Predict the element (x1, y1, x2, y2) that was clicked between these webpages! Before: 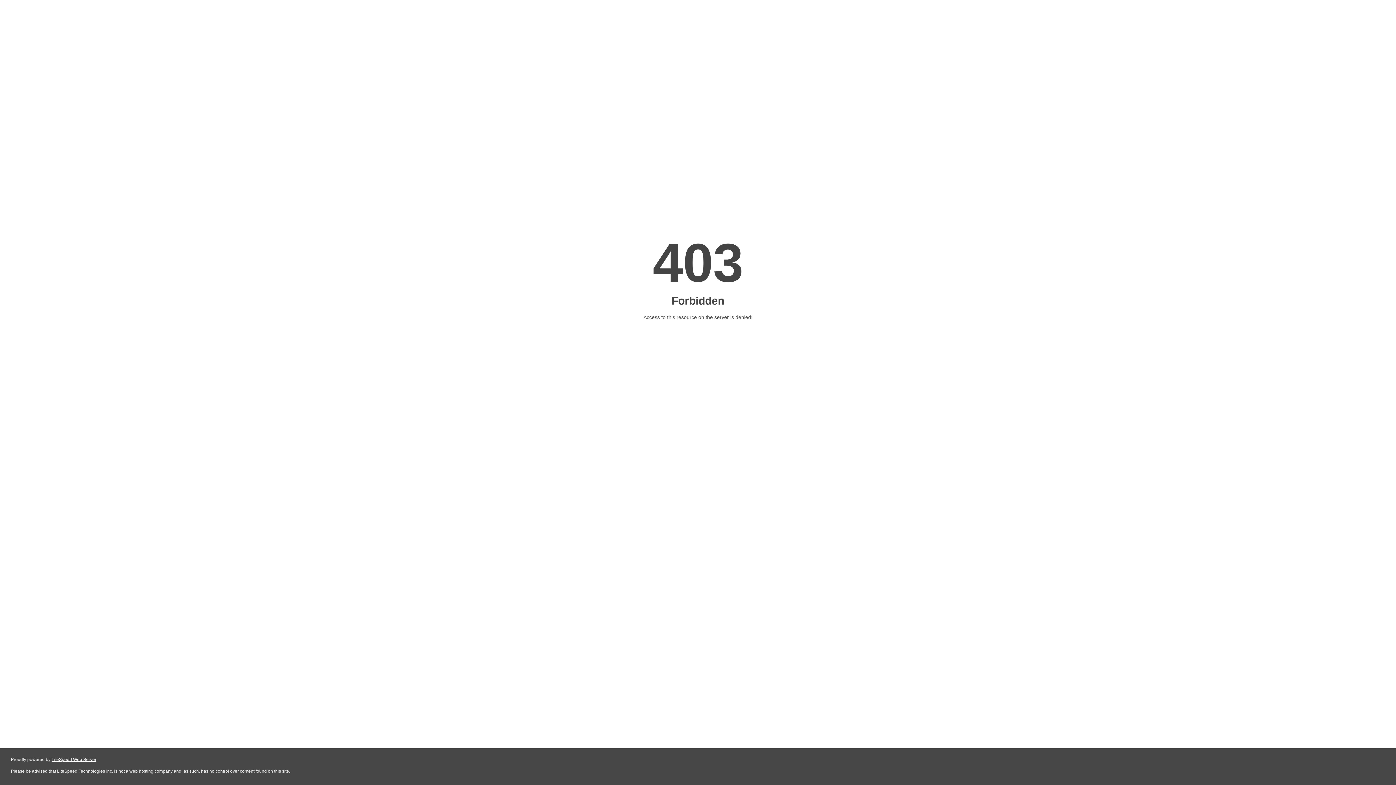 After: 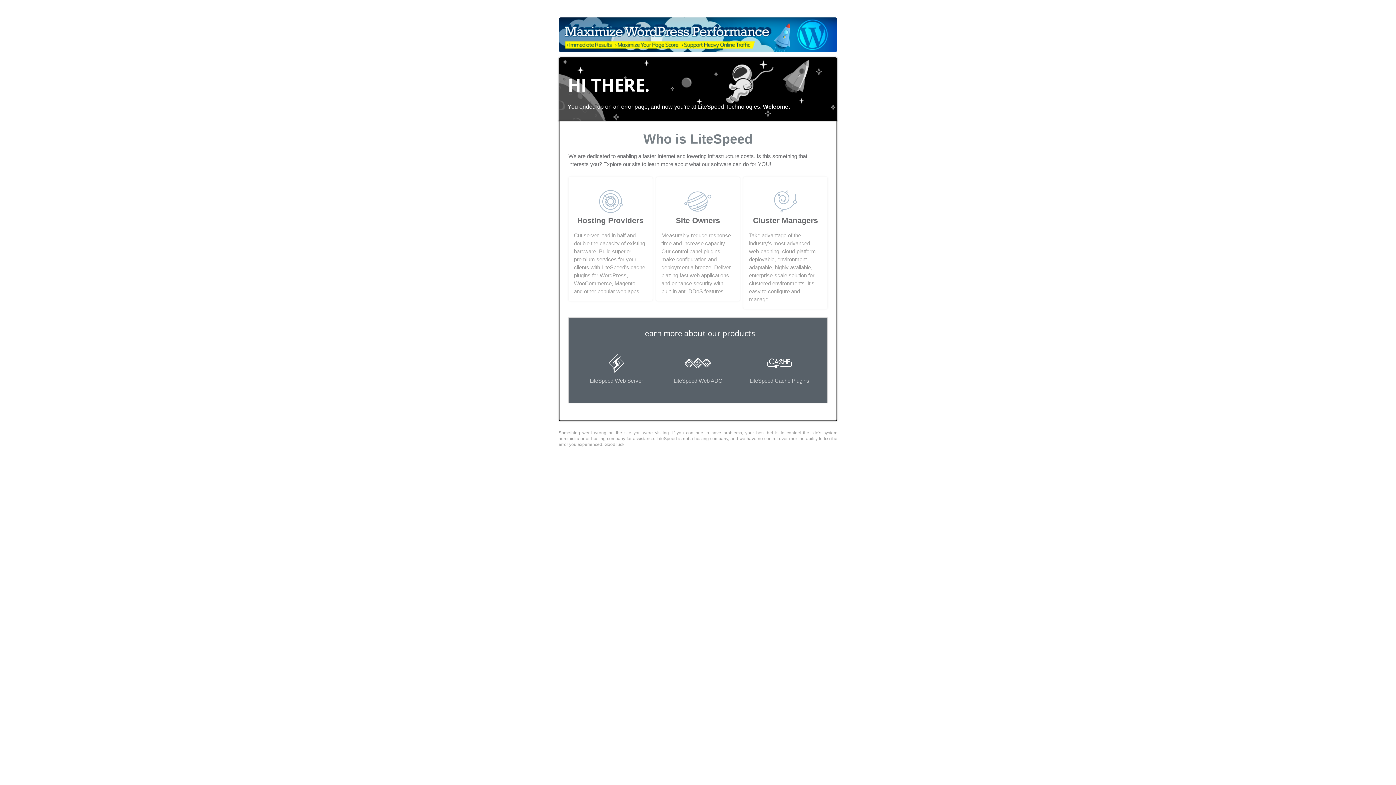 Action: bbox: (51, 757, 96, 762) label: LiteSpeed Web Server